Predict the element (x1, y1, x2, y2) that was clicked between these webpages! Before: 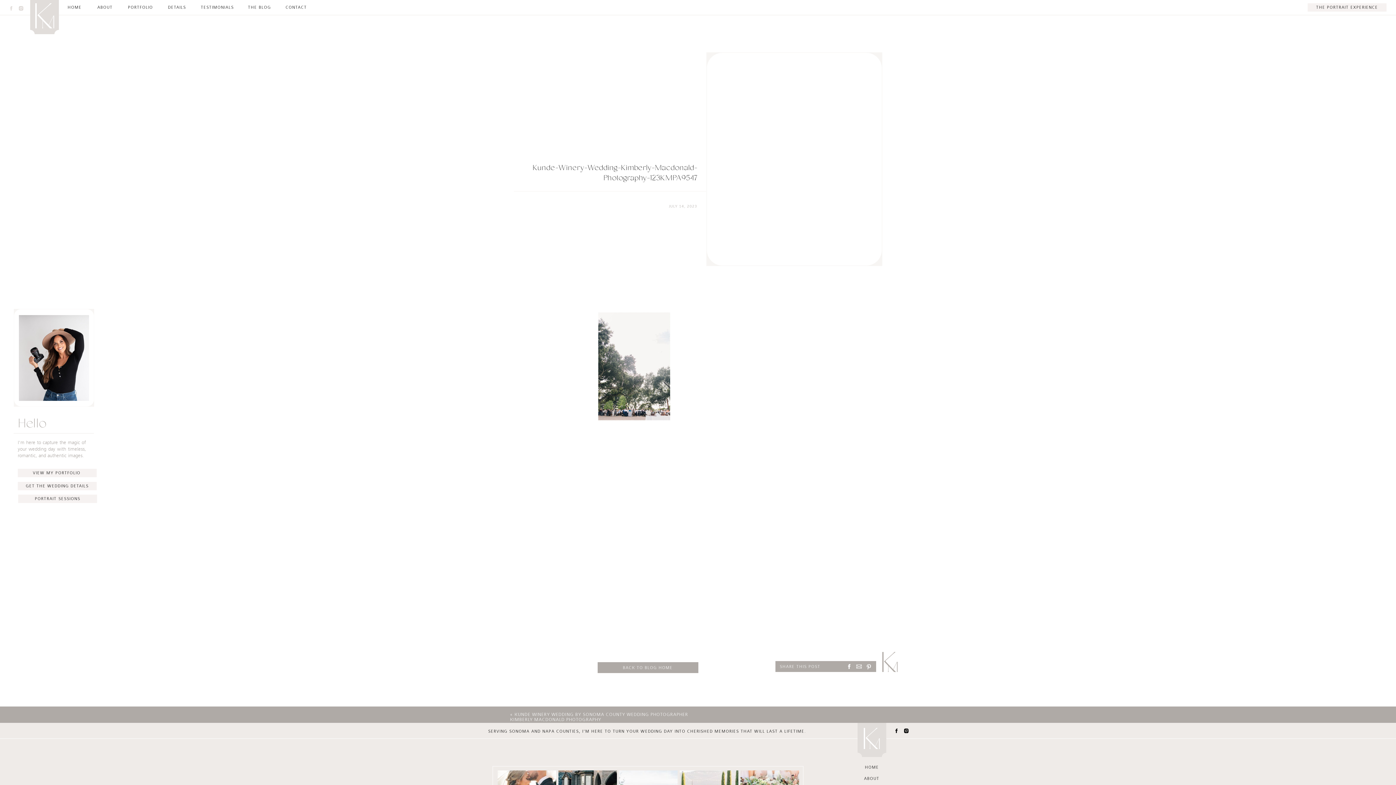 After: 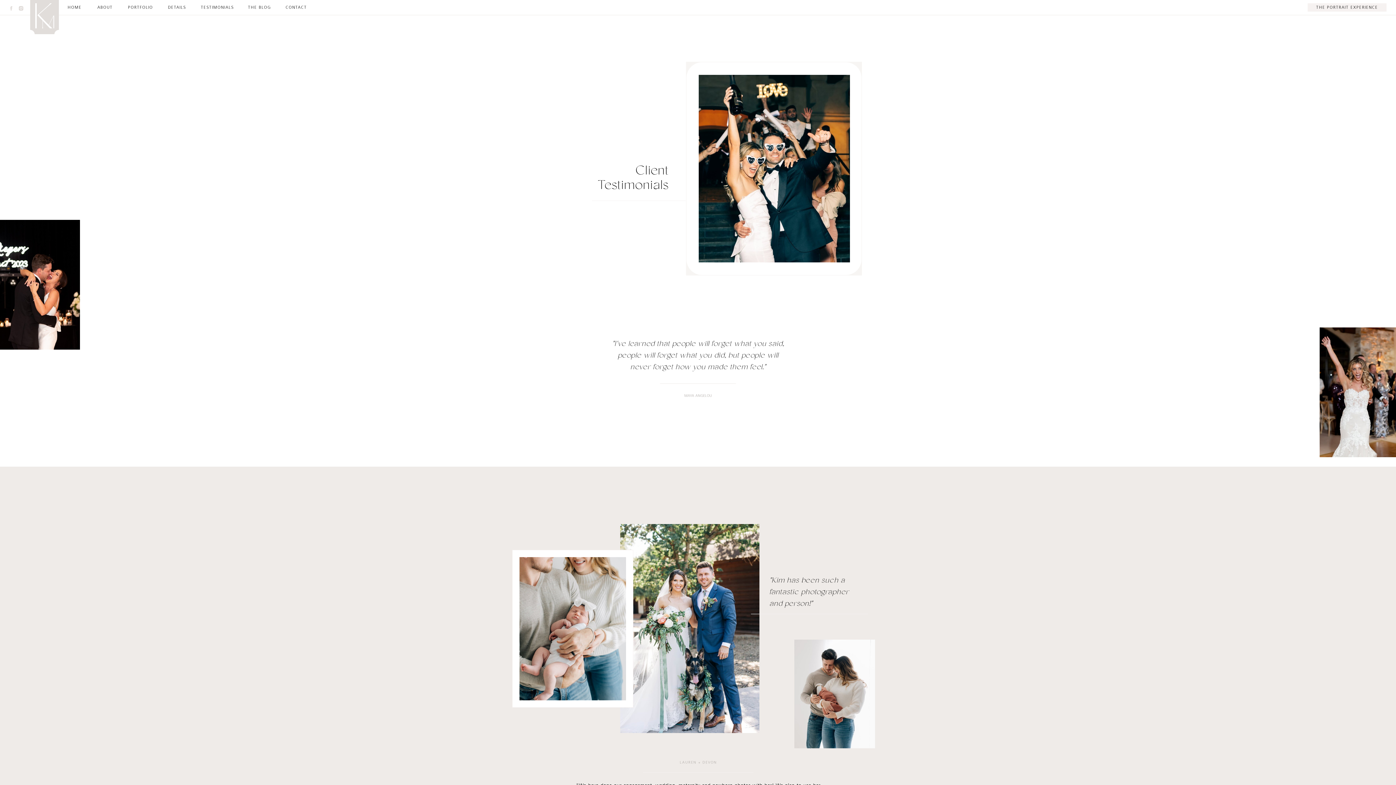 Action: bbox: (199, 4, 235, 10) label: TESTIMONIALS